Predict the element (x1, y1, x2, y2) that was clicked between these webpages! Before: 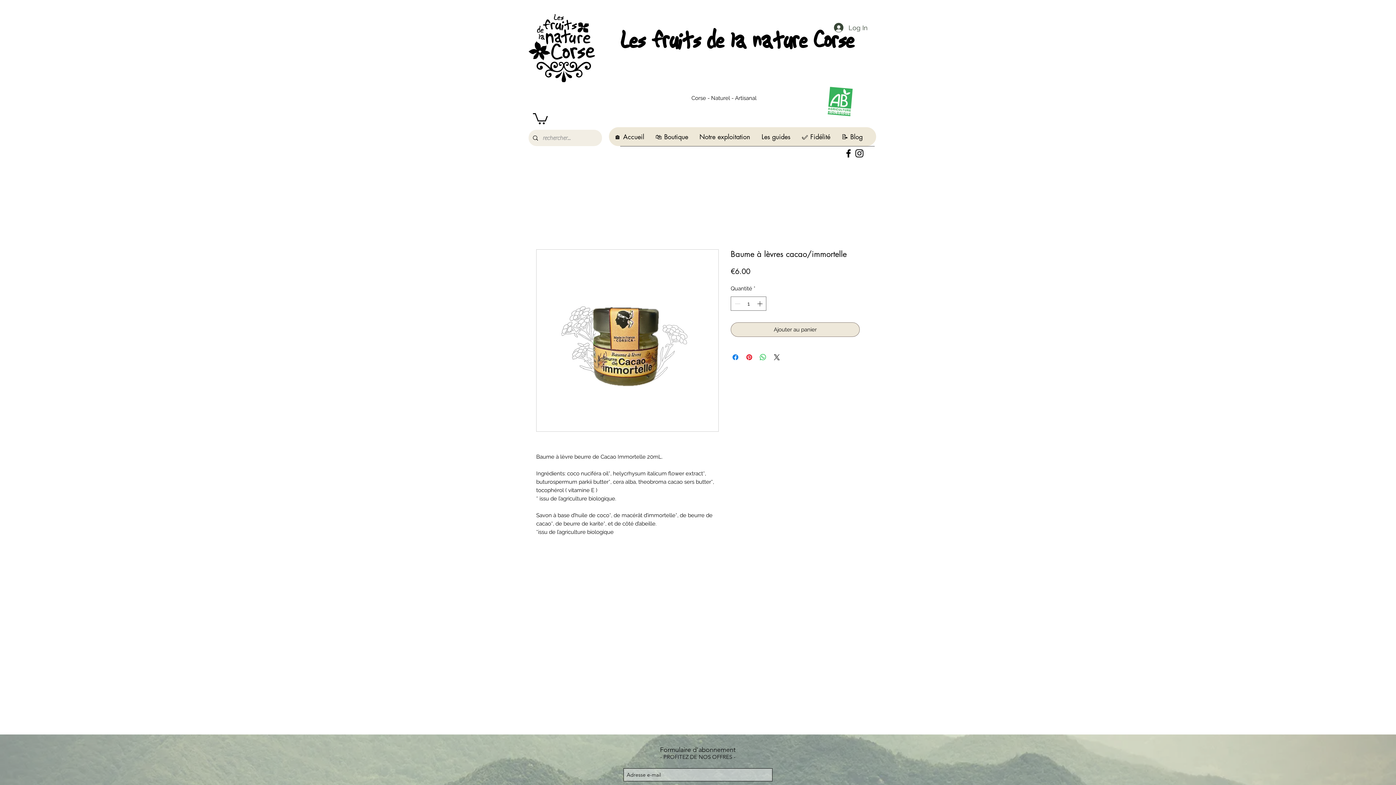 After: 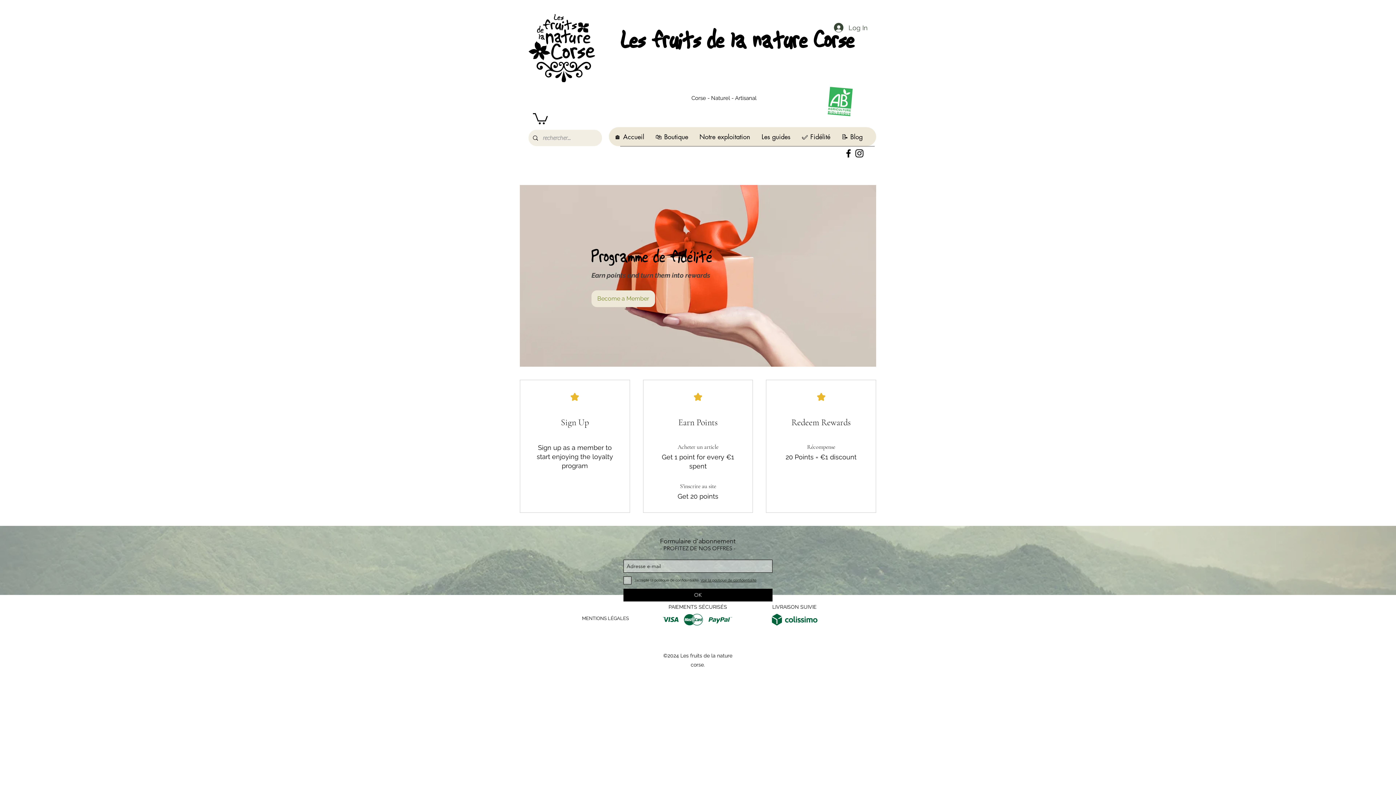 Action: bbox: (796, 127, 836, 146) label: ✅ Fidélité